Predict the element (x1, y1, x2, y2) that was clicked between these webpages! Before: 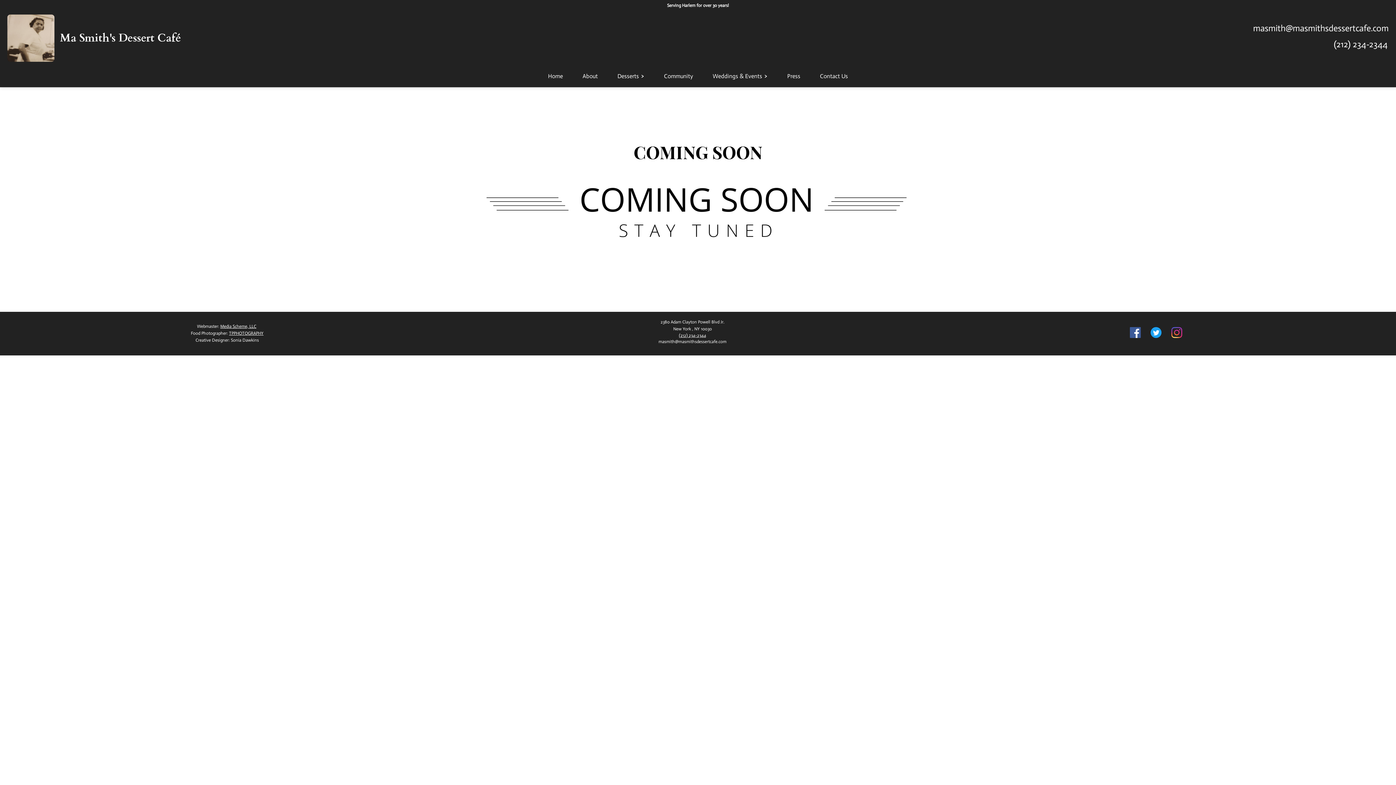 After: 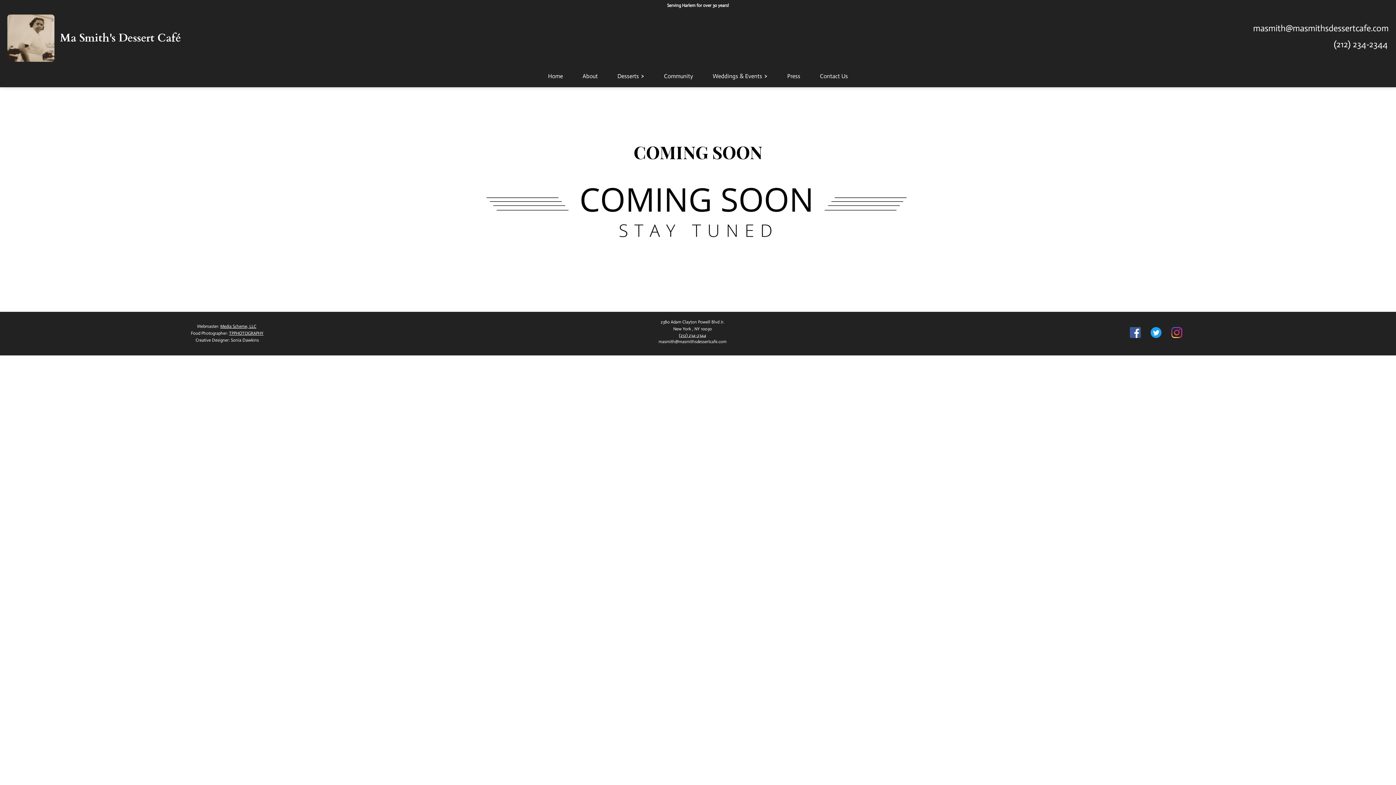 Action: label: Instagram Social Link bbox: (1169, 327, 1184, 340)